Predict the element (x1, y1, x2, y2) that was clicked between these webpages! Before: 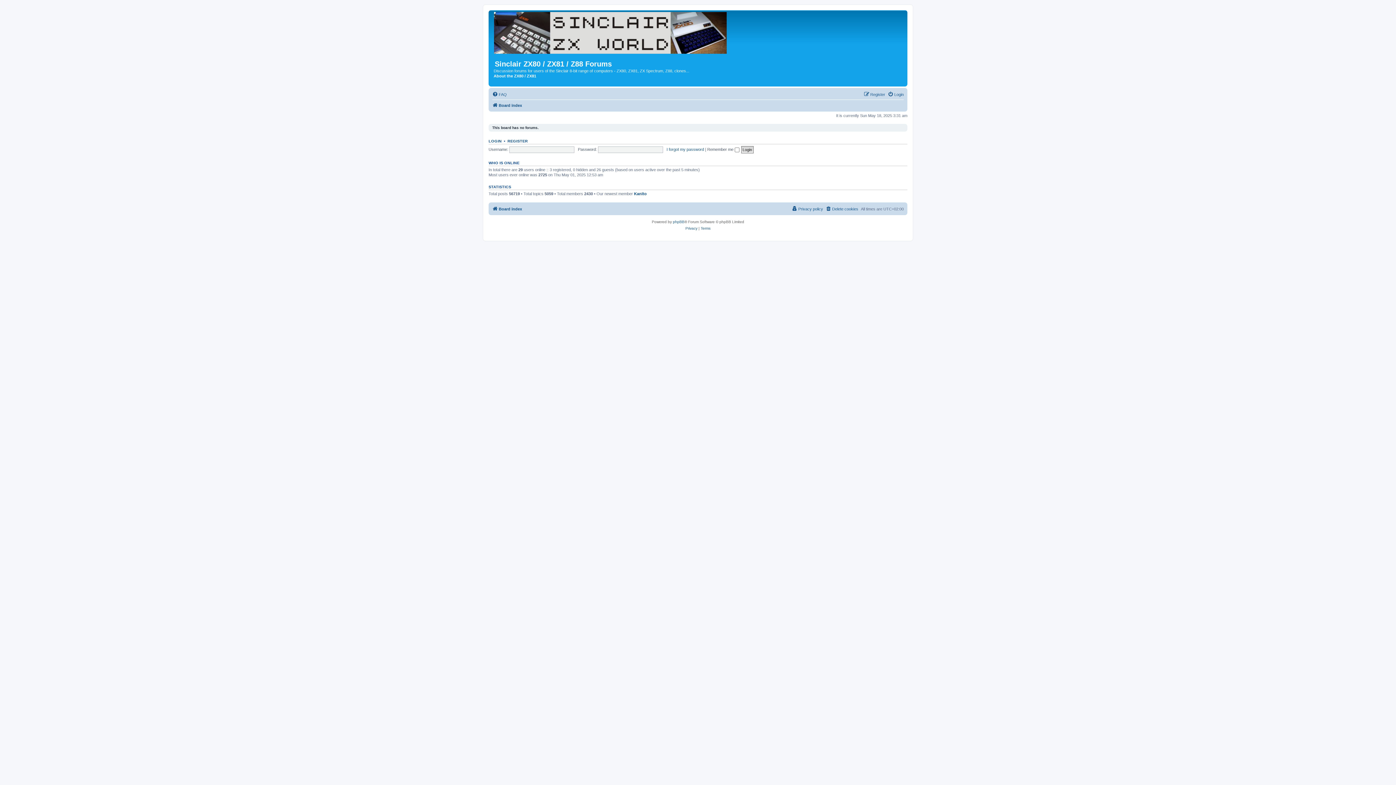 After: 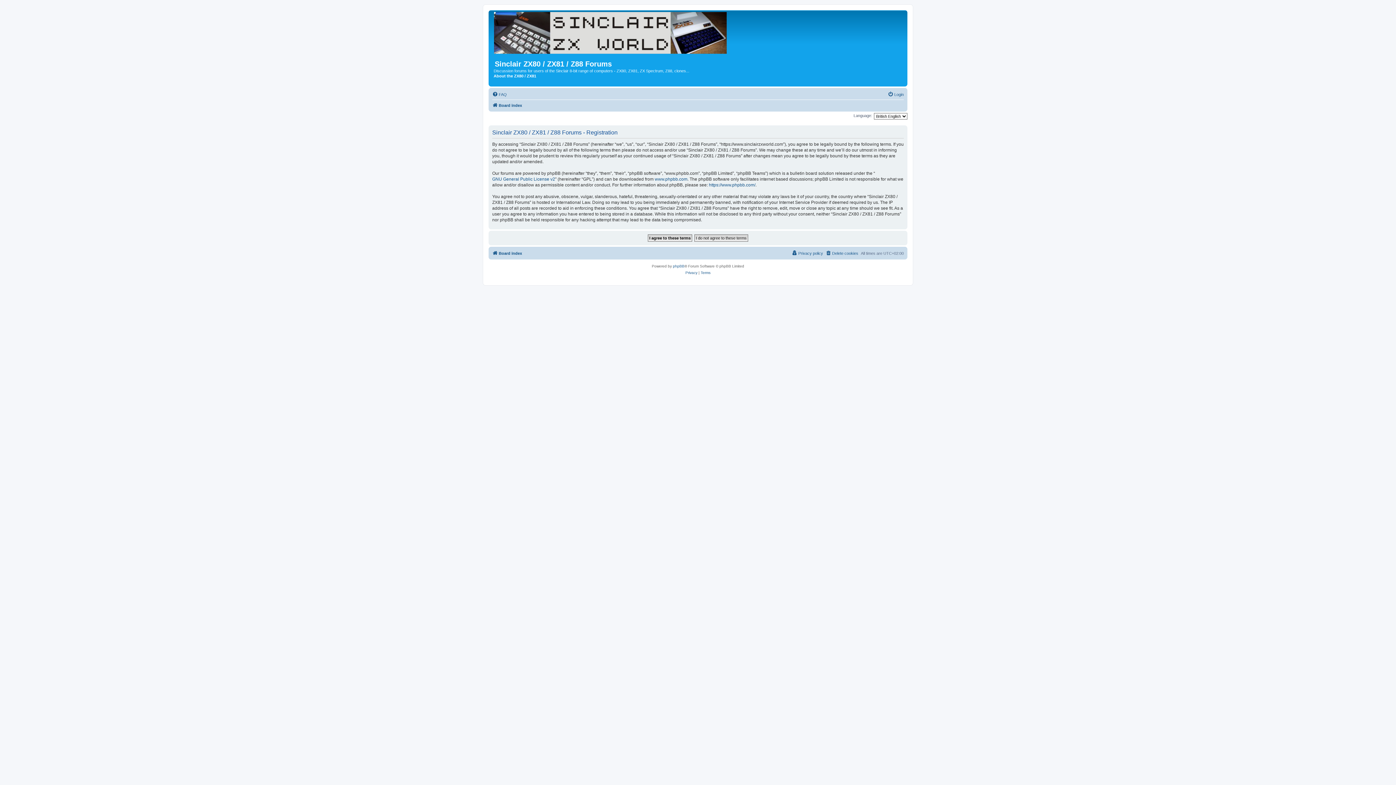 Action: bbox: (507, 138, 528, 143) label: REGISTER